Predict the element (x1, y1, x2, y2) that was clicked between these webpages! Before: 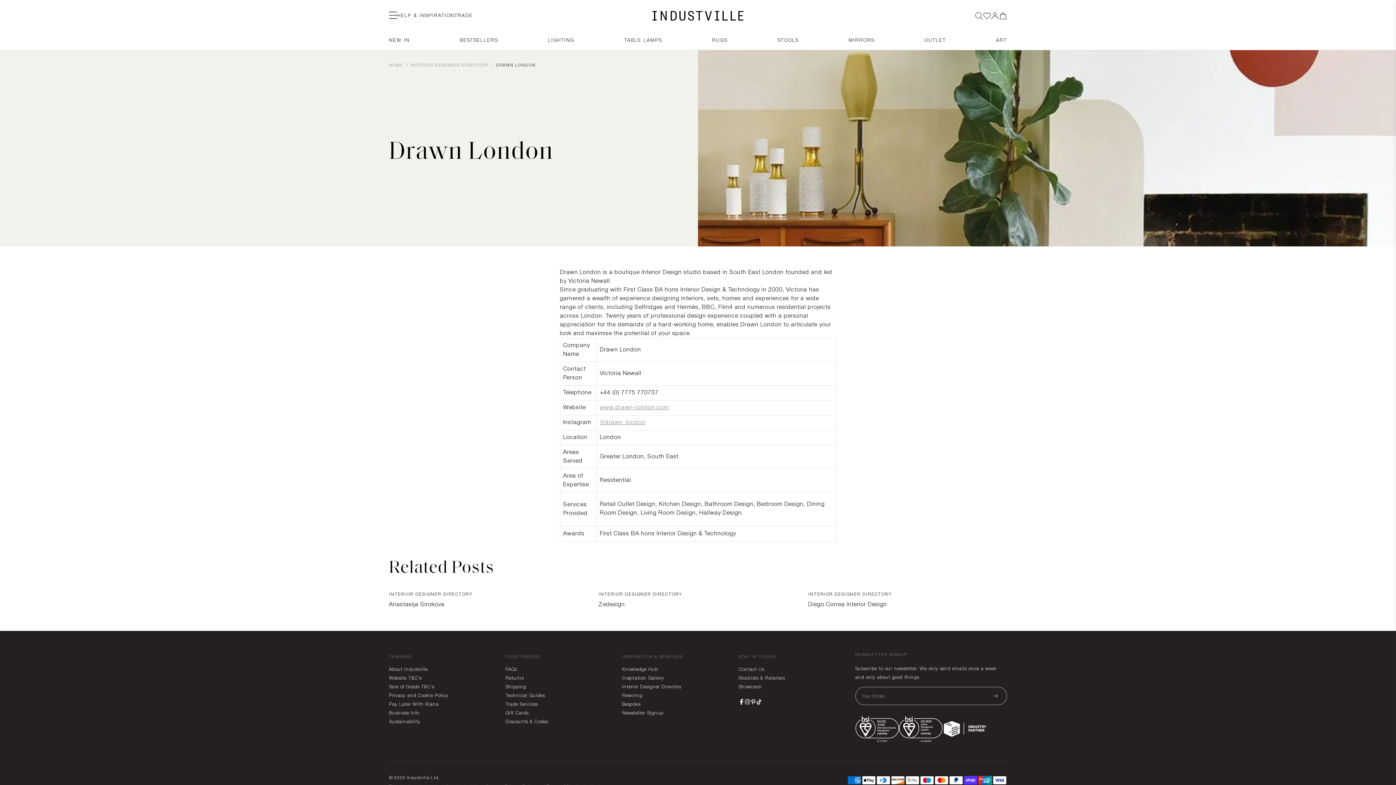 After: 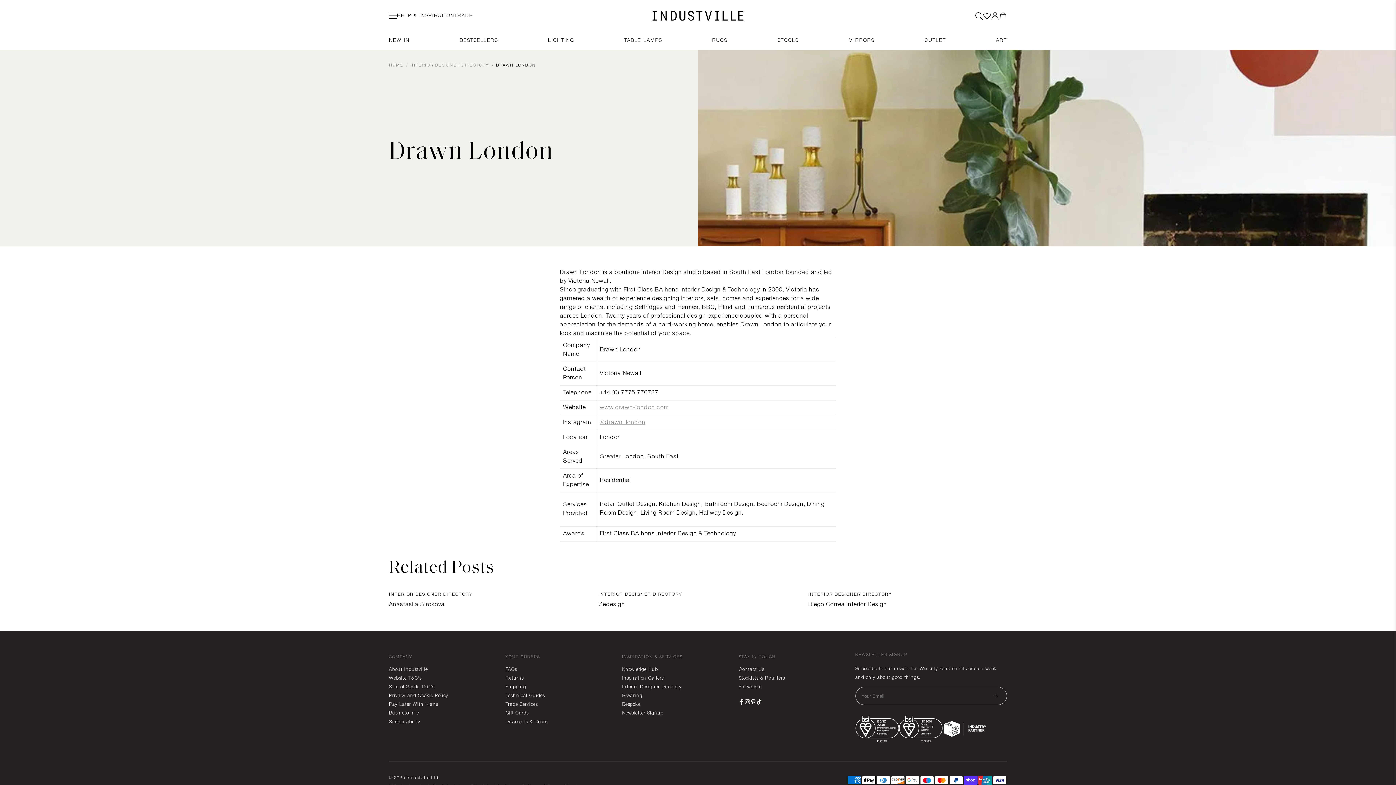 Action: label: www.drawn-london.com bbox: (600, 405, 669, 410)